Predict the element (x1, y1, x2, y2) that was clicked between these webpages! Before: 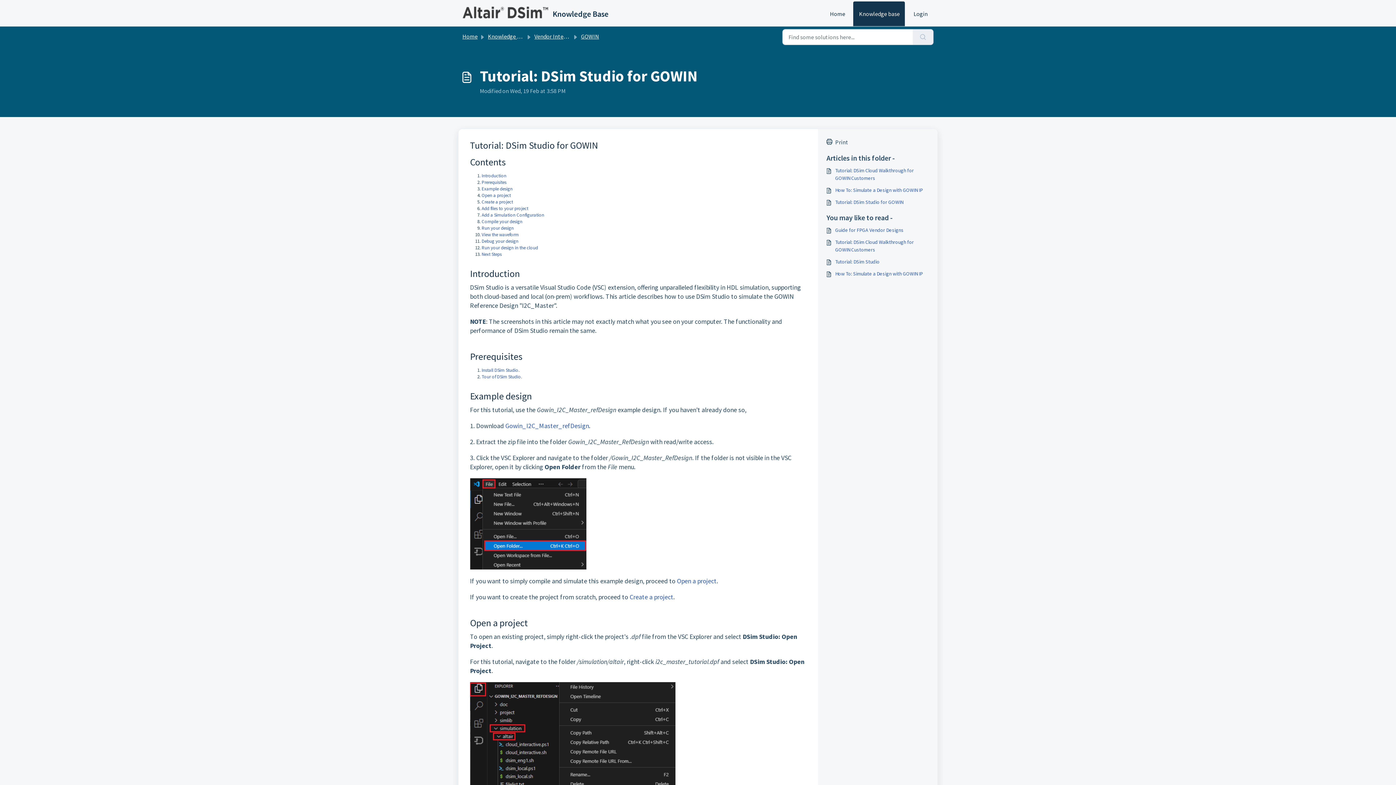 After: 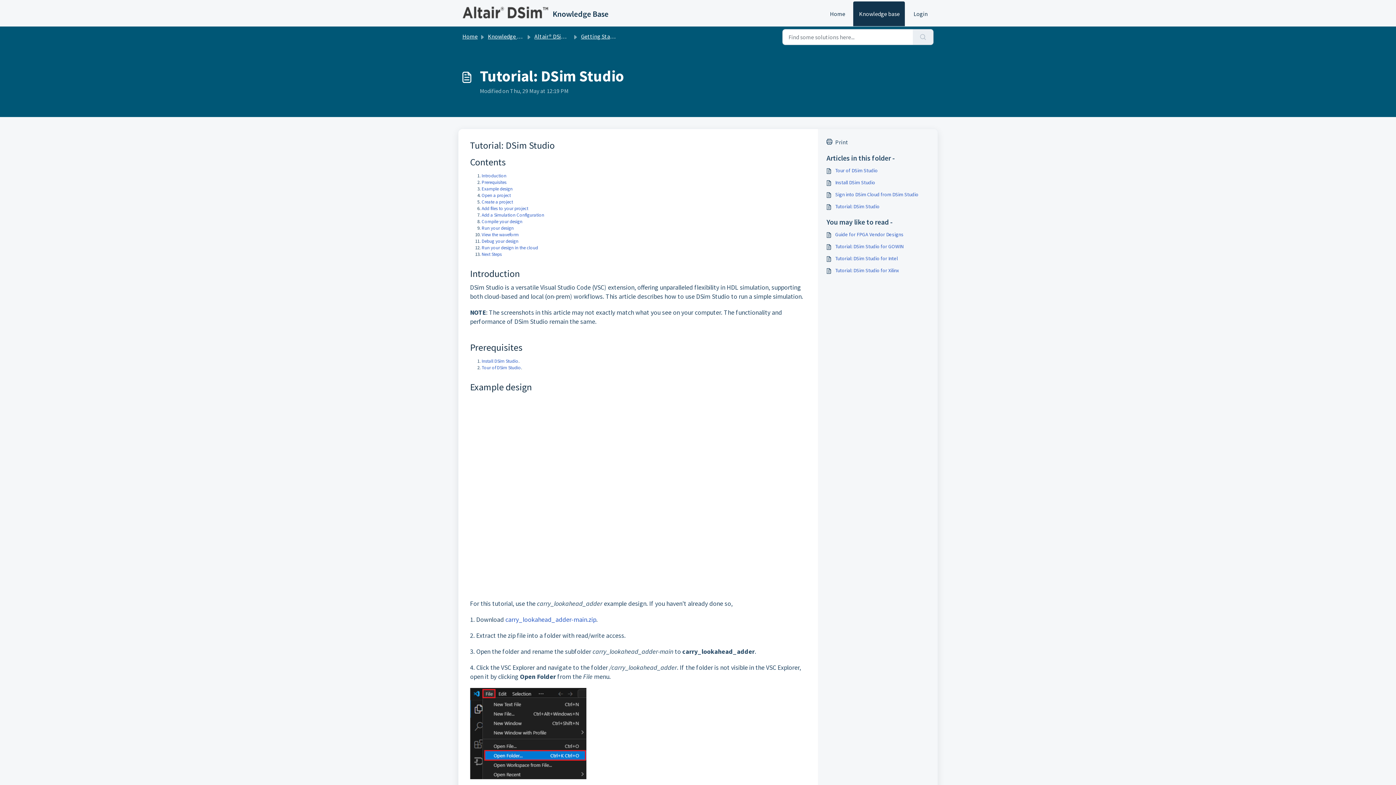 Action: label: Tutorial: DSim Studio bbox: (826, 258, 929, 265)